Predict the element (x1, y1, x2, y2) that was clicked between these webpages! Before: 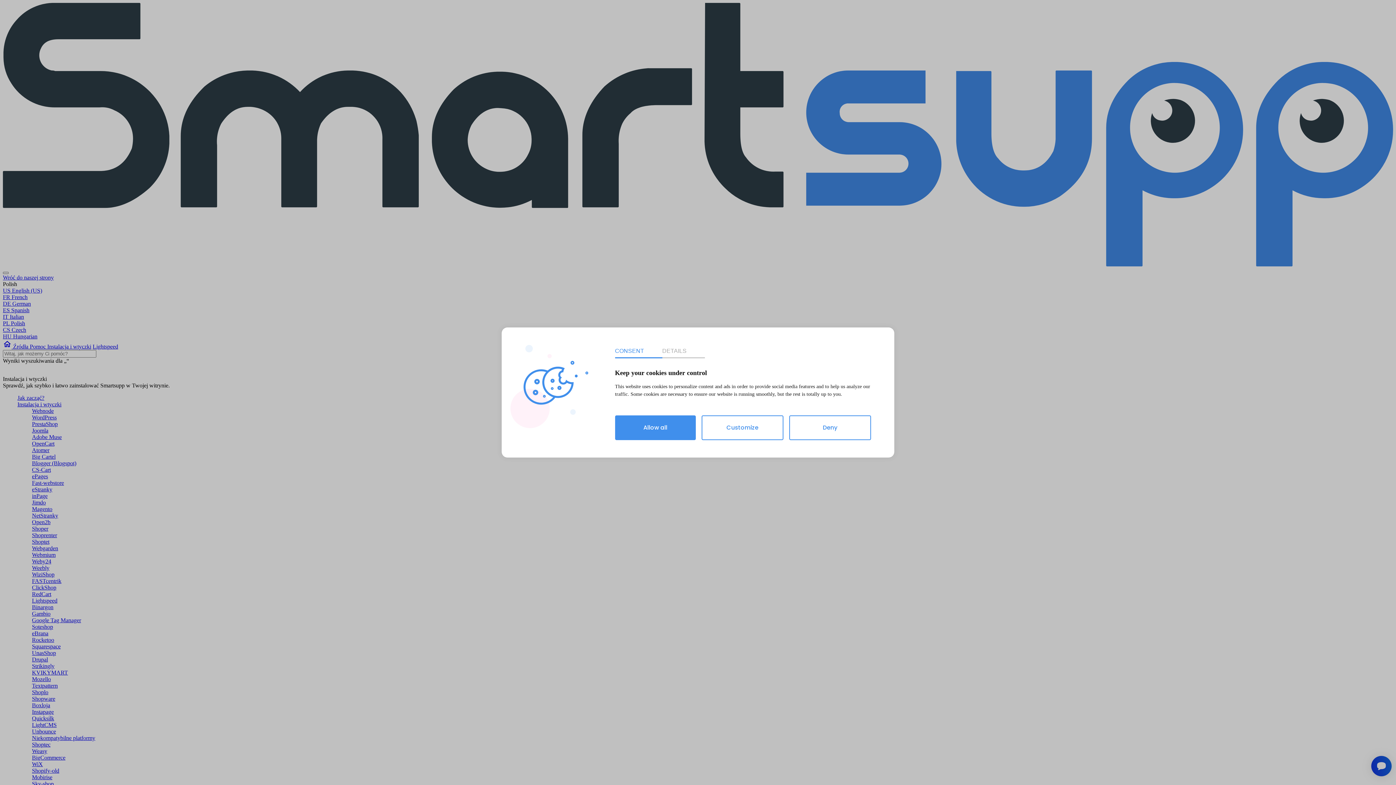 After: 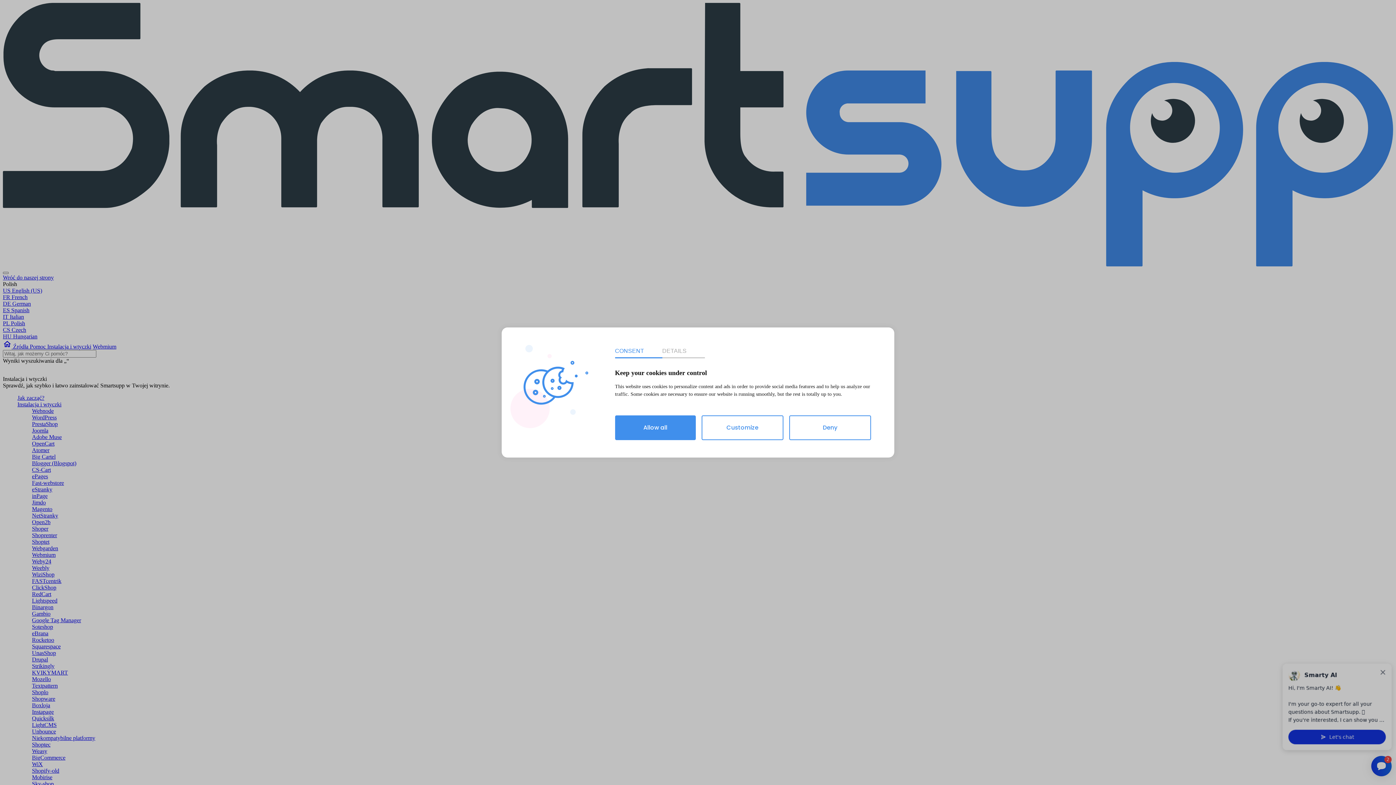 Action: bbox: (32, 552, 55, 558) label: Webmium